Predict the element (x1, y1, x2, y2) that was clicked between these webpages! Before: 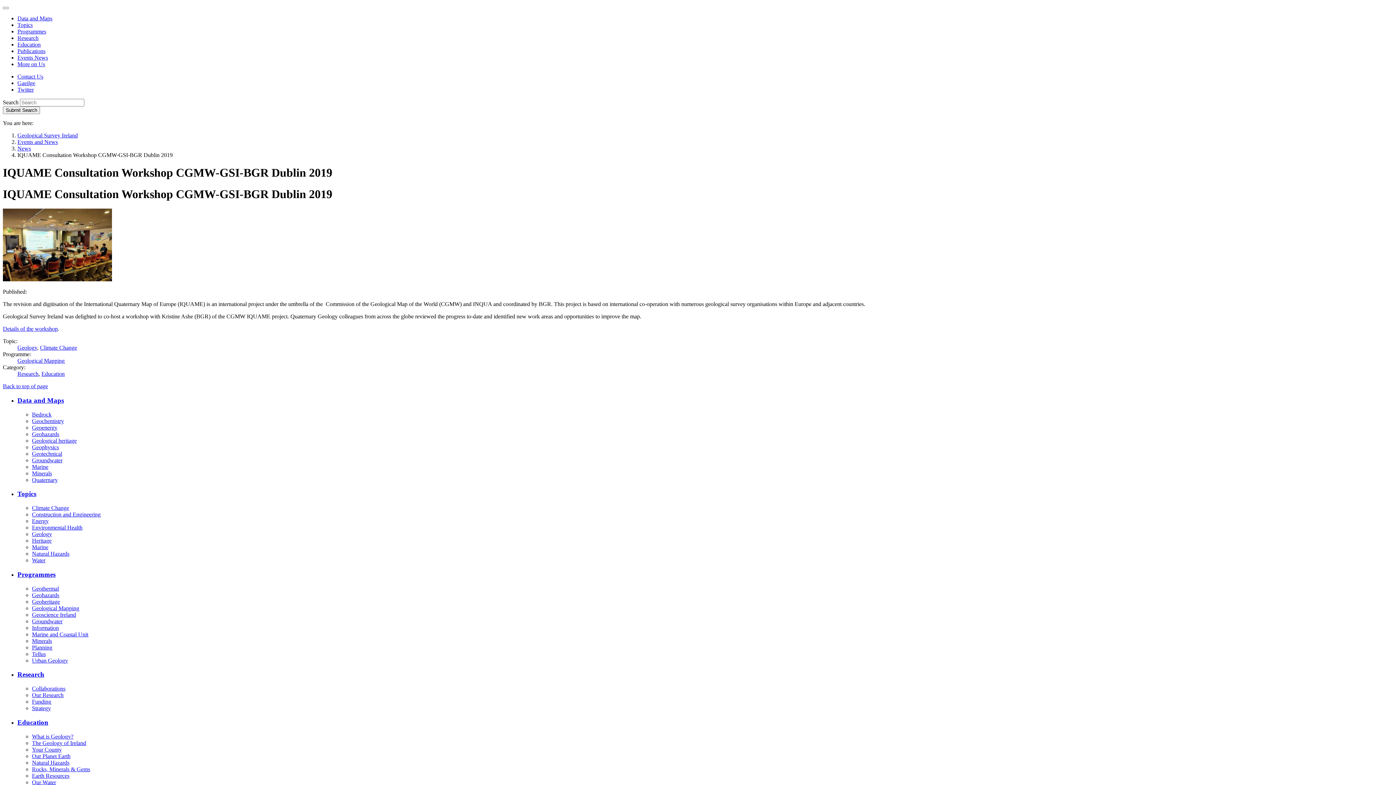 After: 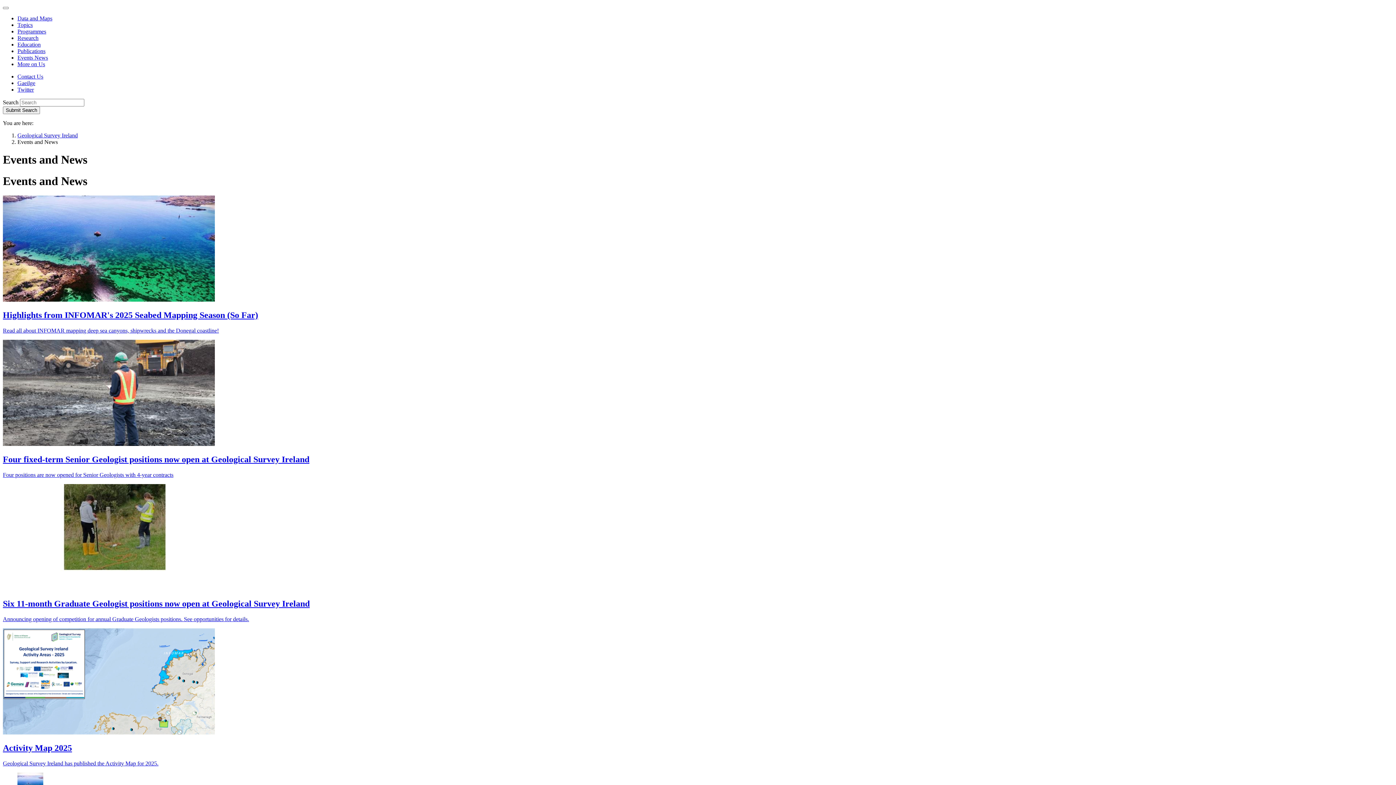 Action: label: Events and News bbox: (17, 138, 57, 145)